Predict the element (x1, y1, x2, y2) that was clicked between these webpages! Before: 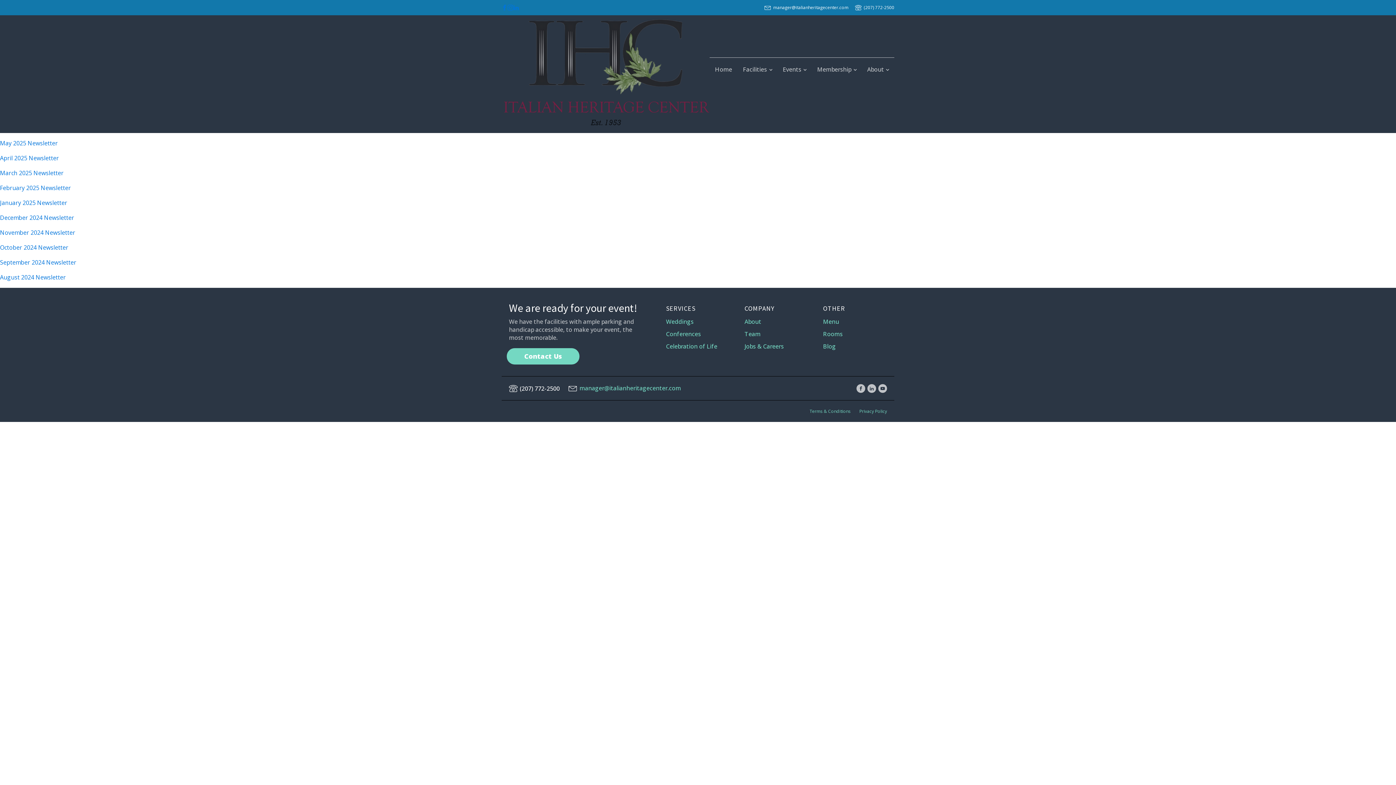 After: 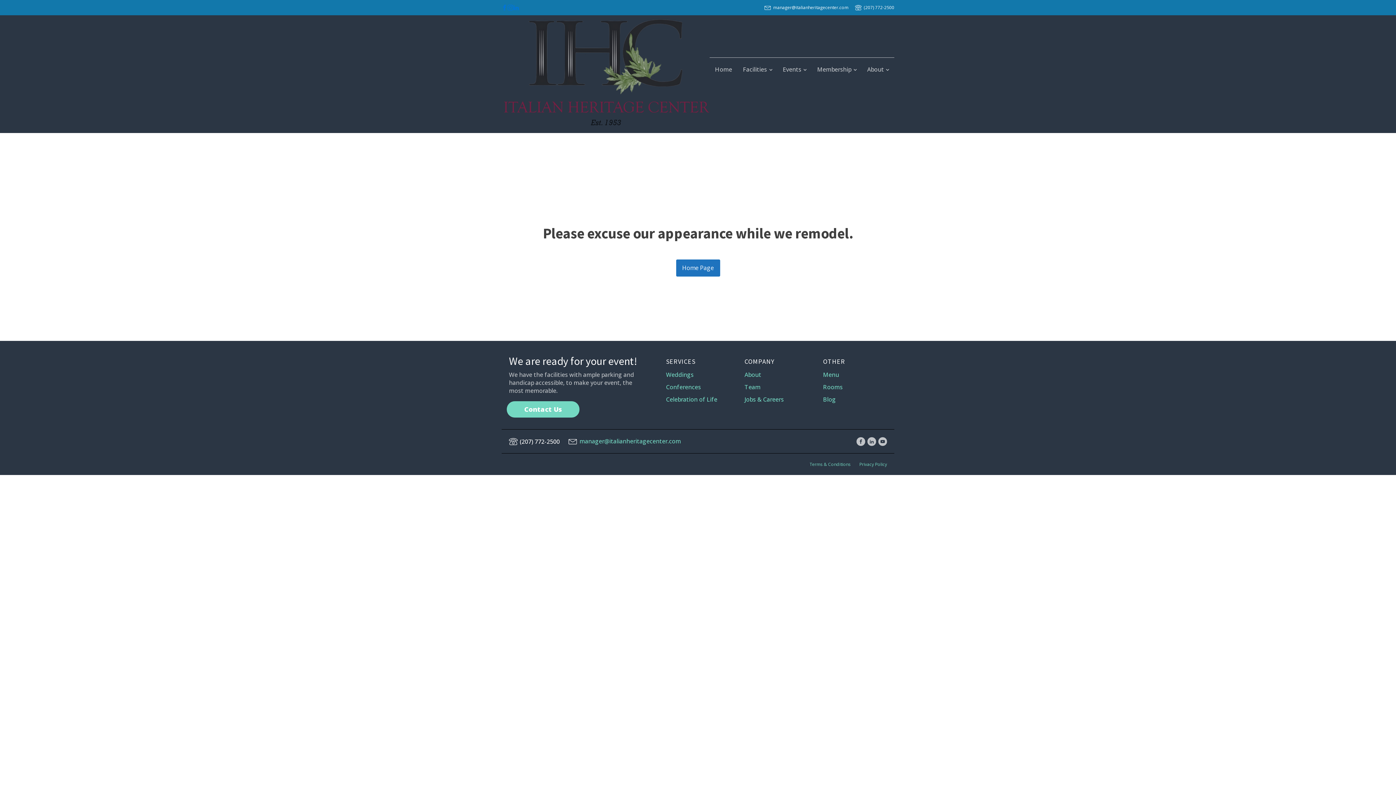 Action: bbox: (823, 342, 836, 350) label: Blog